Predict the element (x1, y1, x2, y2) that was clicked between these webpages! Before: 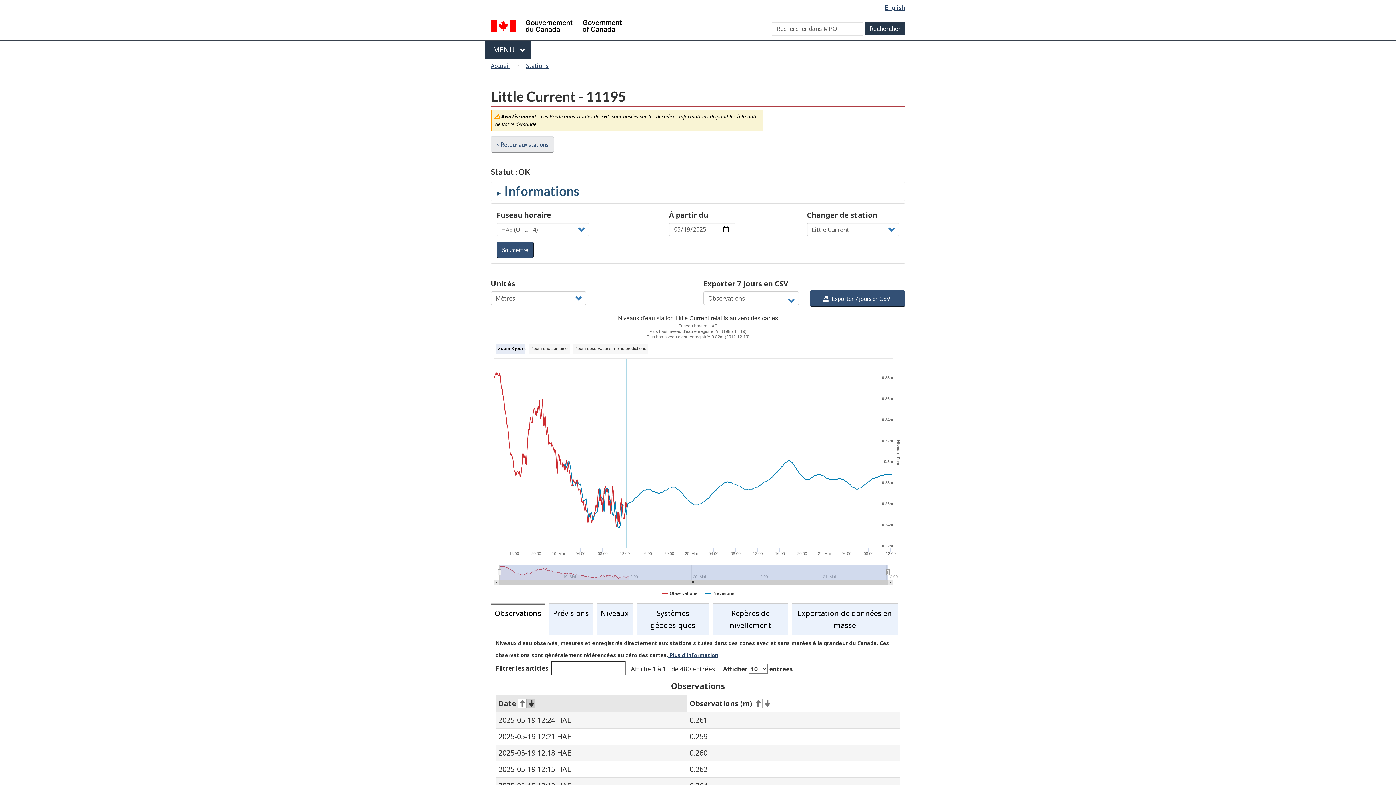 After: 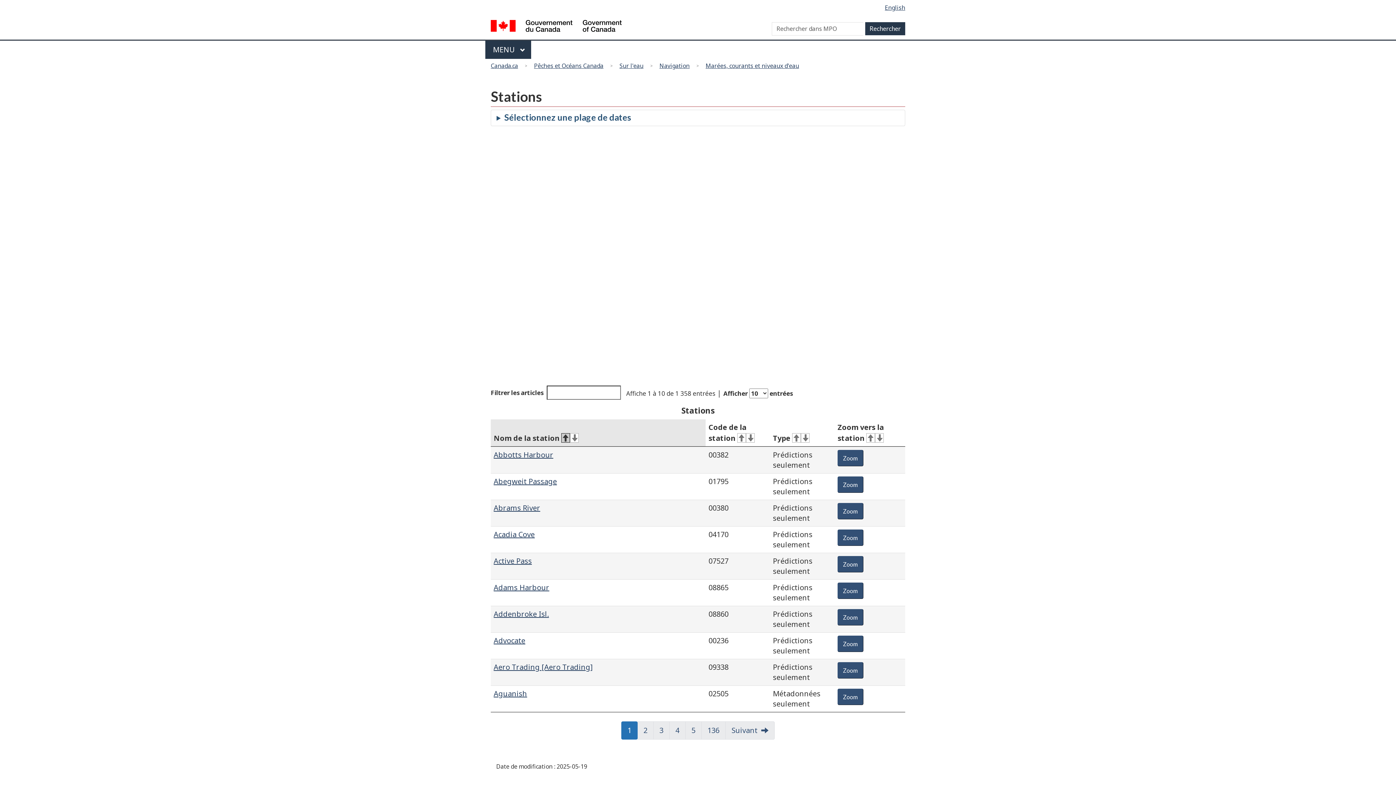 Action: label: Stations bbox: (522, 59, 552, 71)